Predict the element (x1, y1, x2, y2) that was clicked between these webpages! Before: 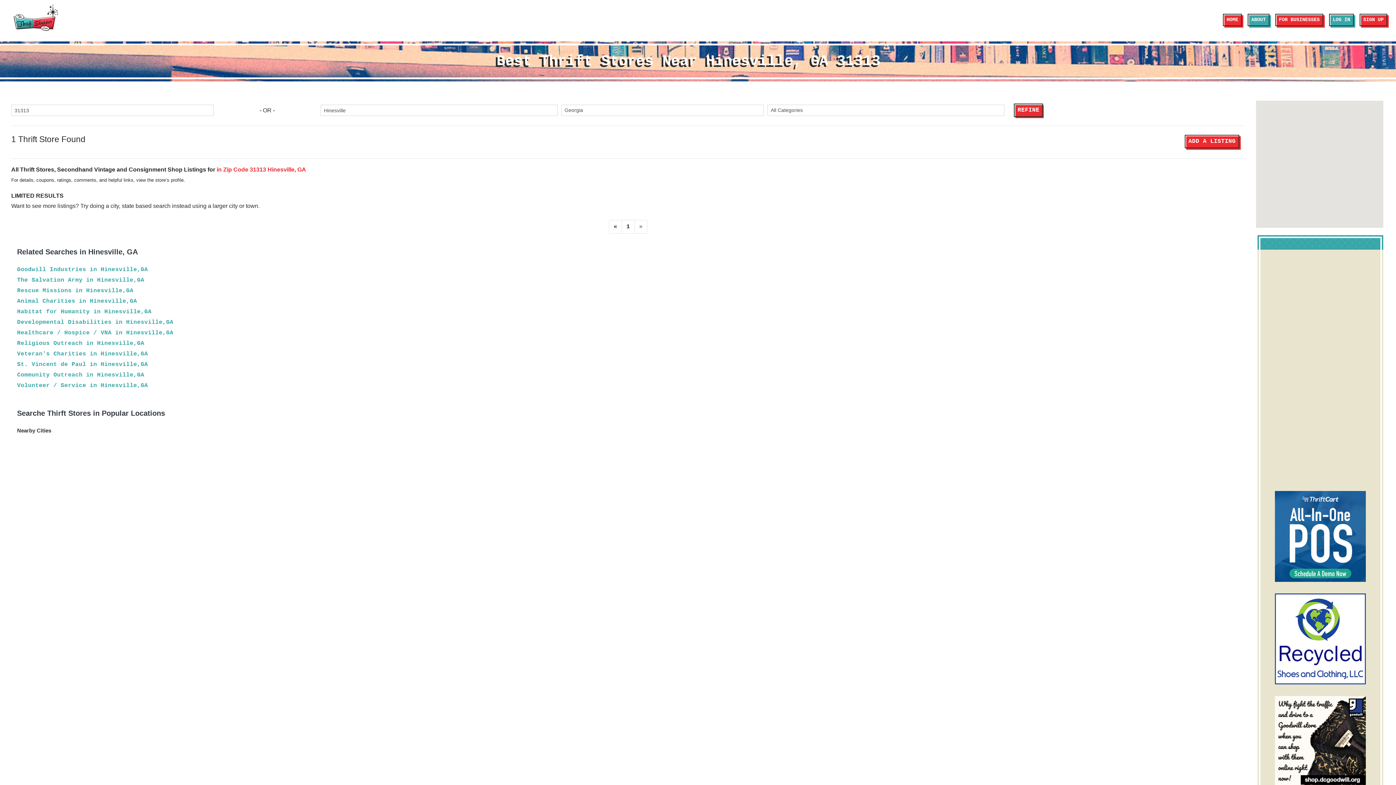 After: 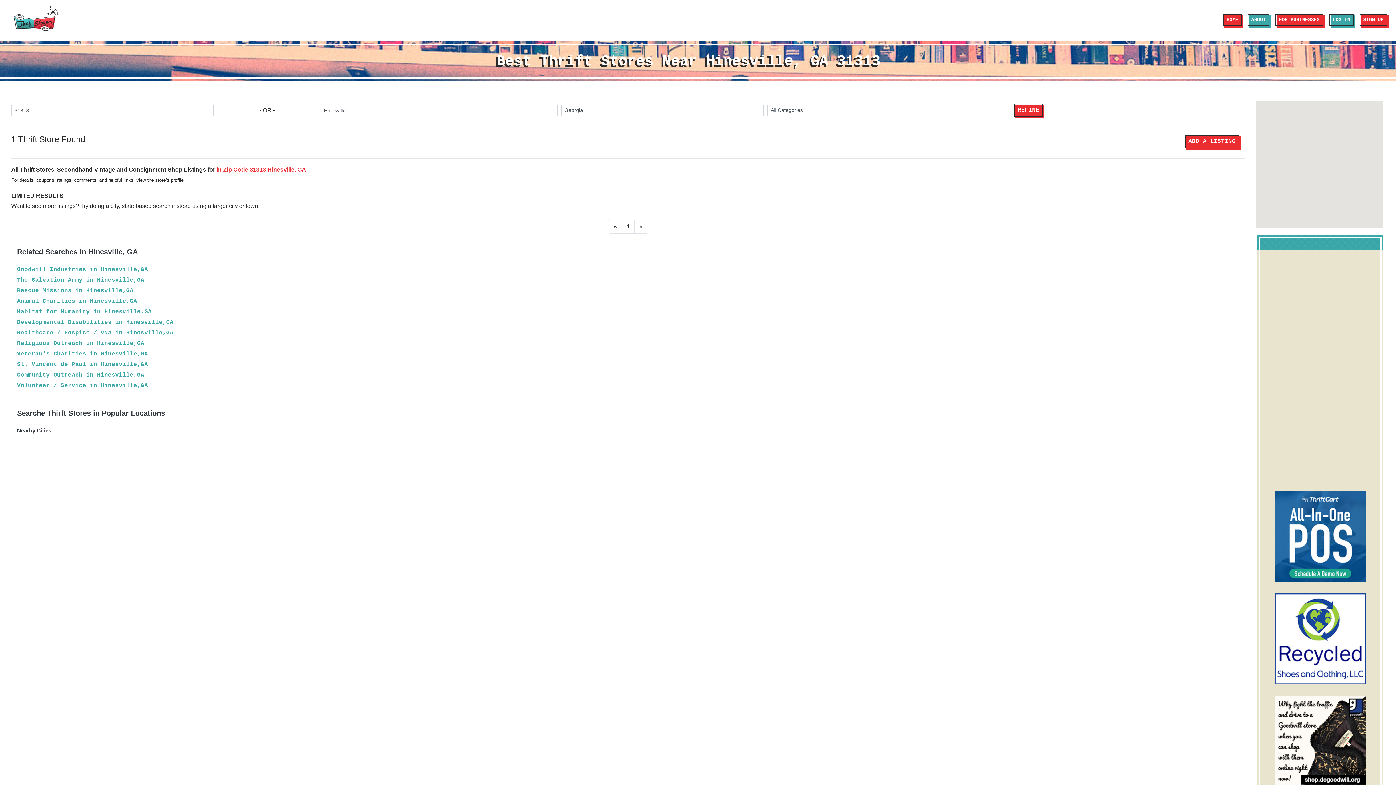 Action: bbox: (1275, 636, 1366, 642)